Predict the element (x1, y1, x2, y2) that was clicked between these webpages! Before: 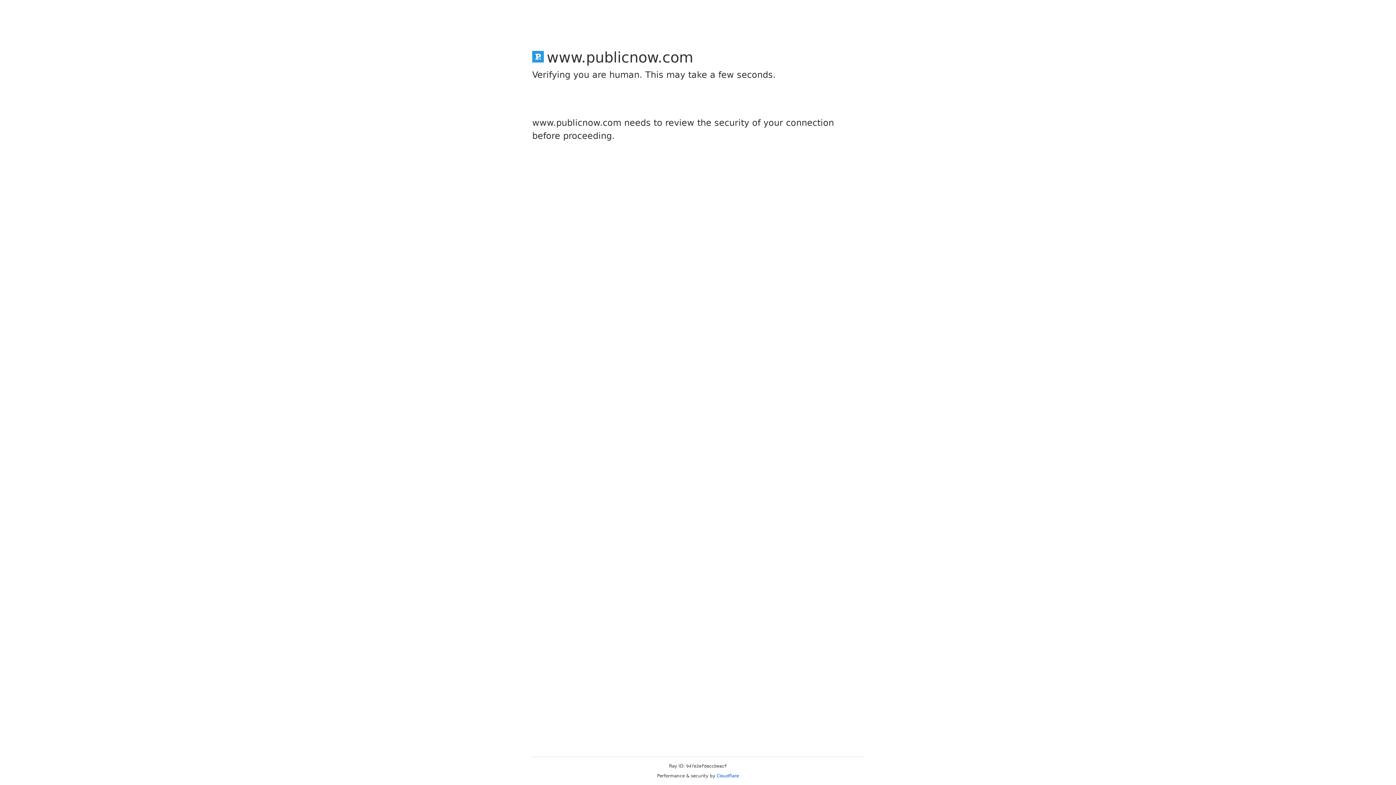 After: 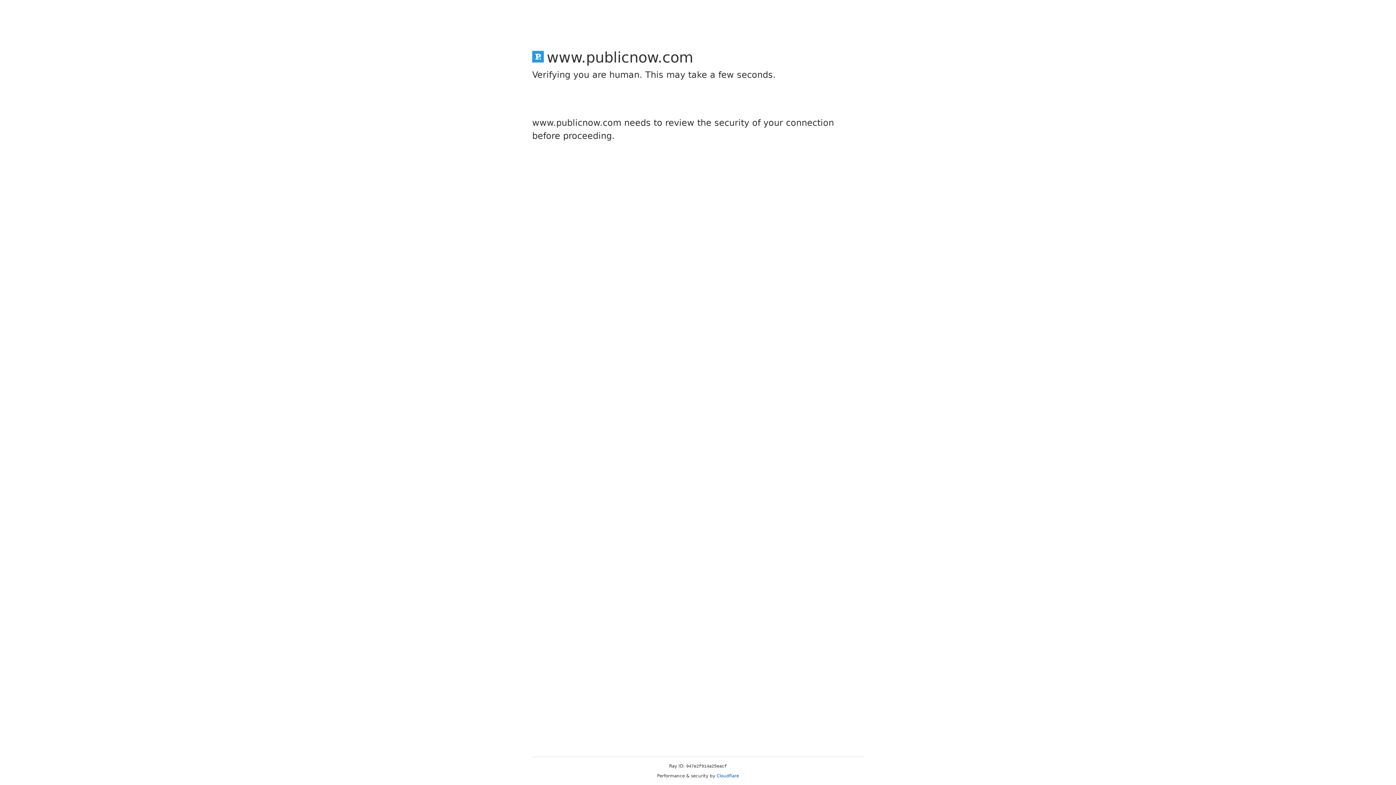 Action: label: Cloudflare bbox: (716, 773, 739, 778)